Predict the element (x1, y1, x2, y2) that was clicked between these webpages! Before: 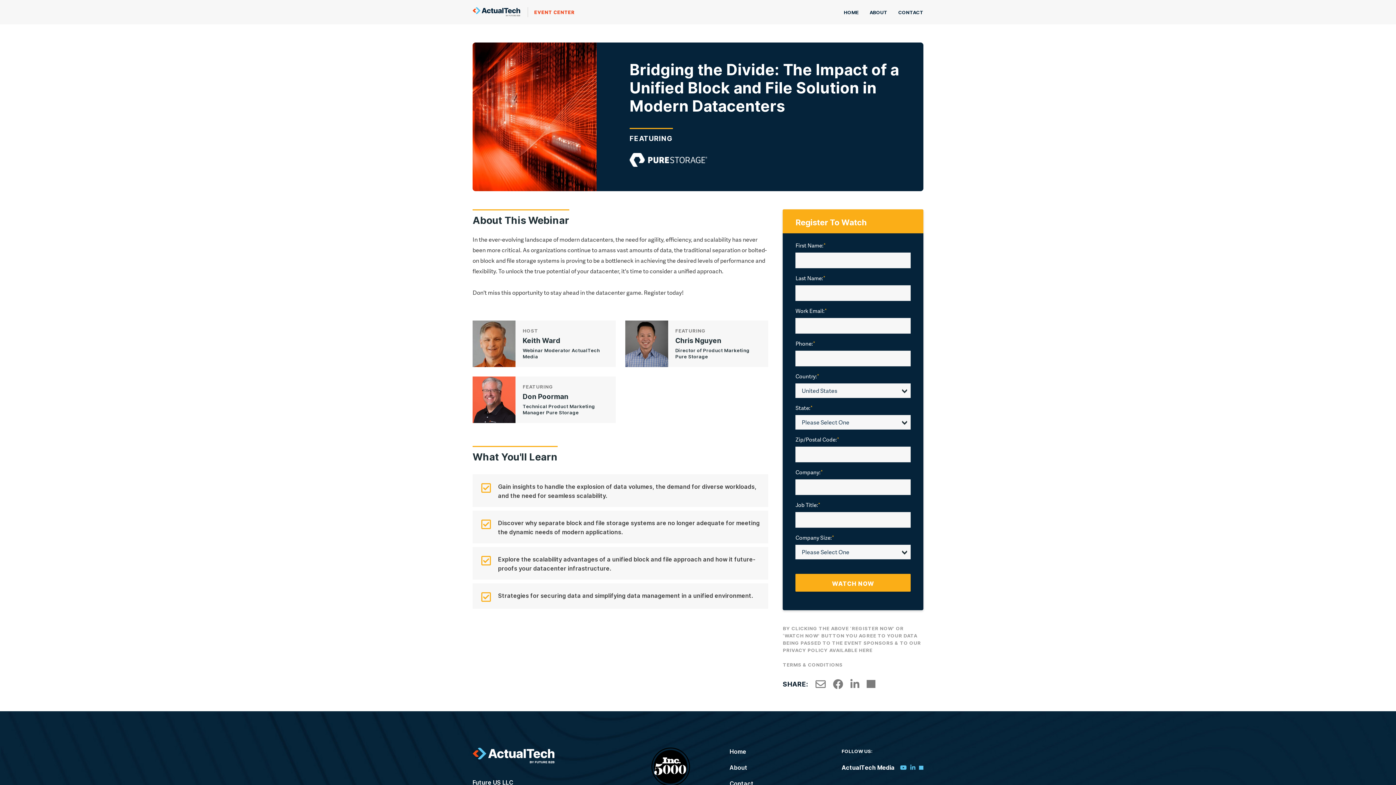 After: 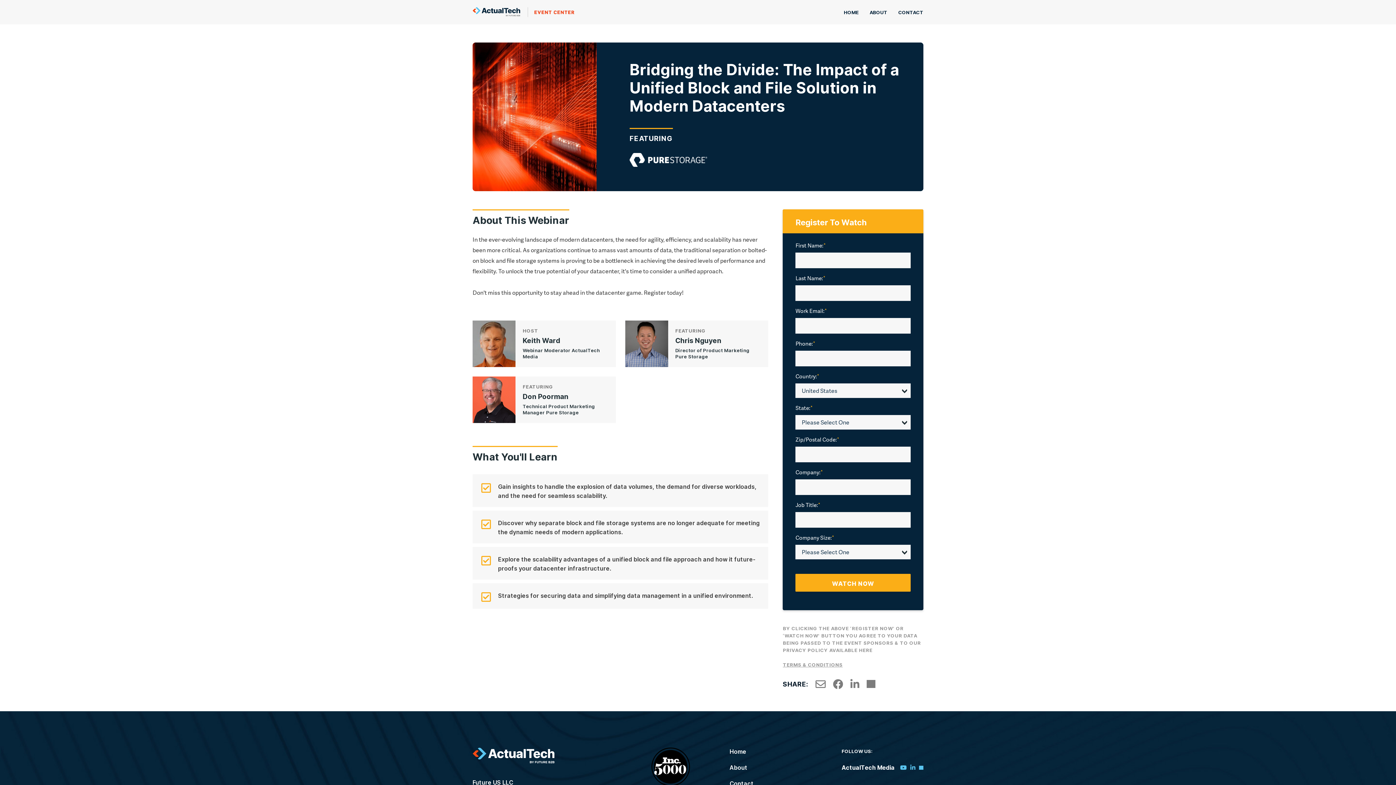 Action: bbox: (783, 662, 842, 667) label: TERMS & CONDITIONS